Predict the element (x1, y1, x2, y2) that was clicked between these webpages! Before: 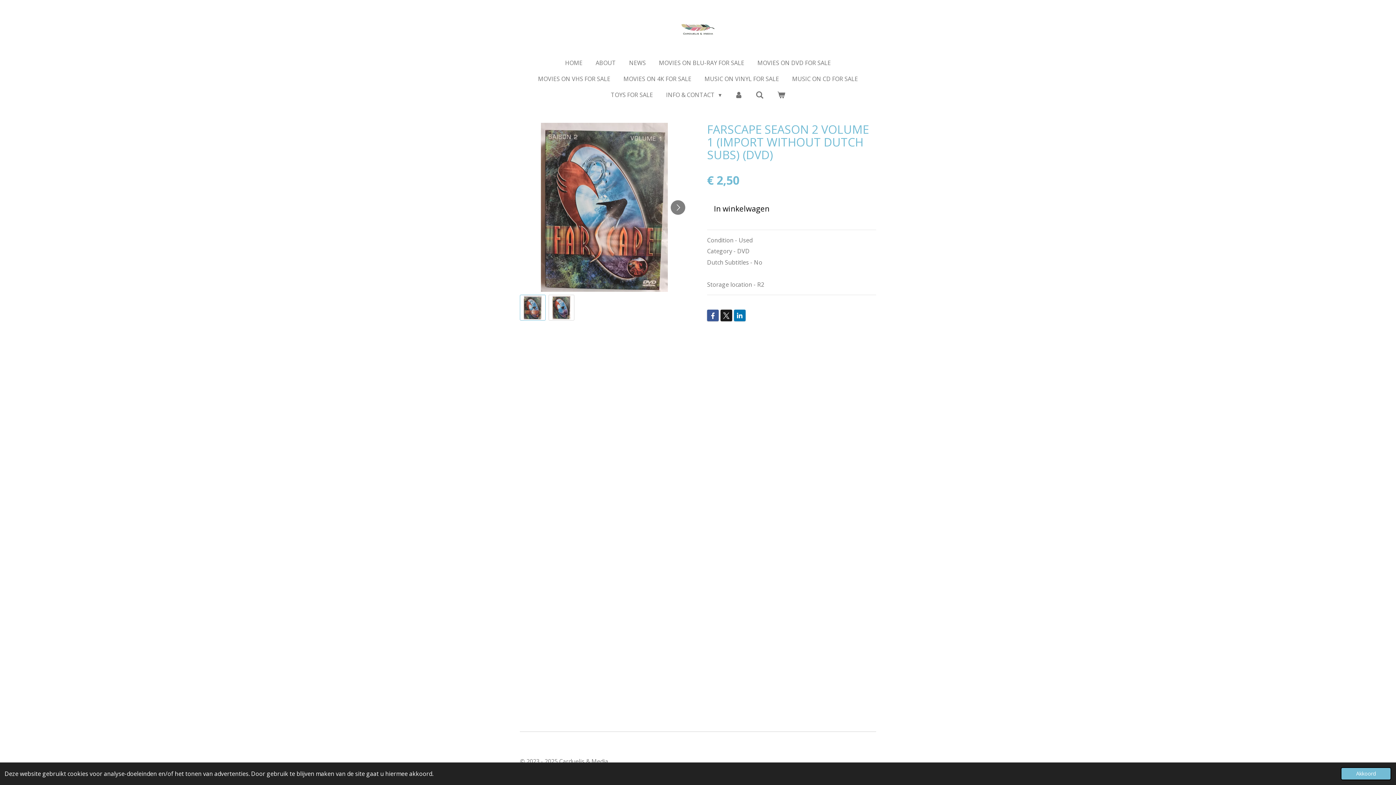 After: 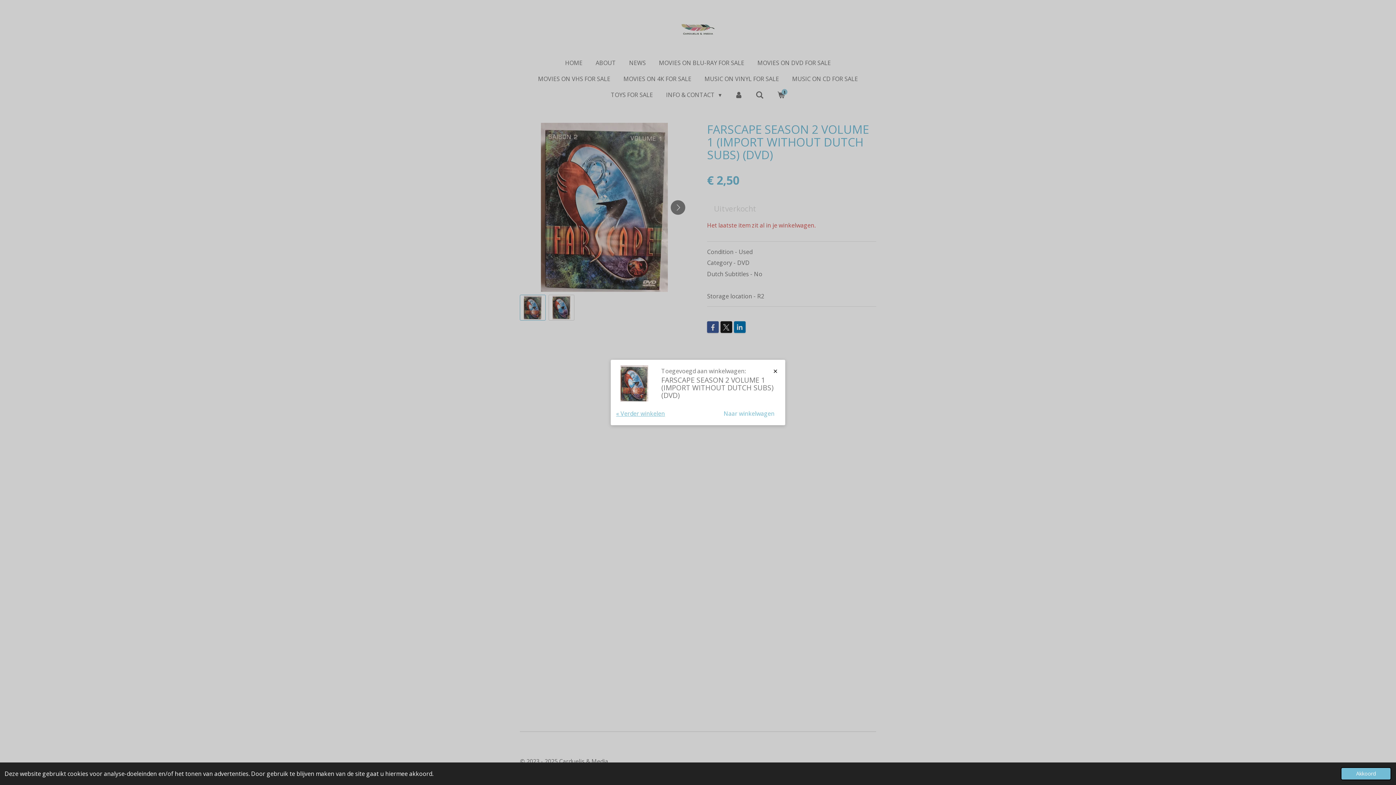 Action: label: In winkelwagen bbox: (707, 199, 776, 218)